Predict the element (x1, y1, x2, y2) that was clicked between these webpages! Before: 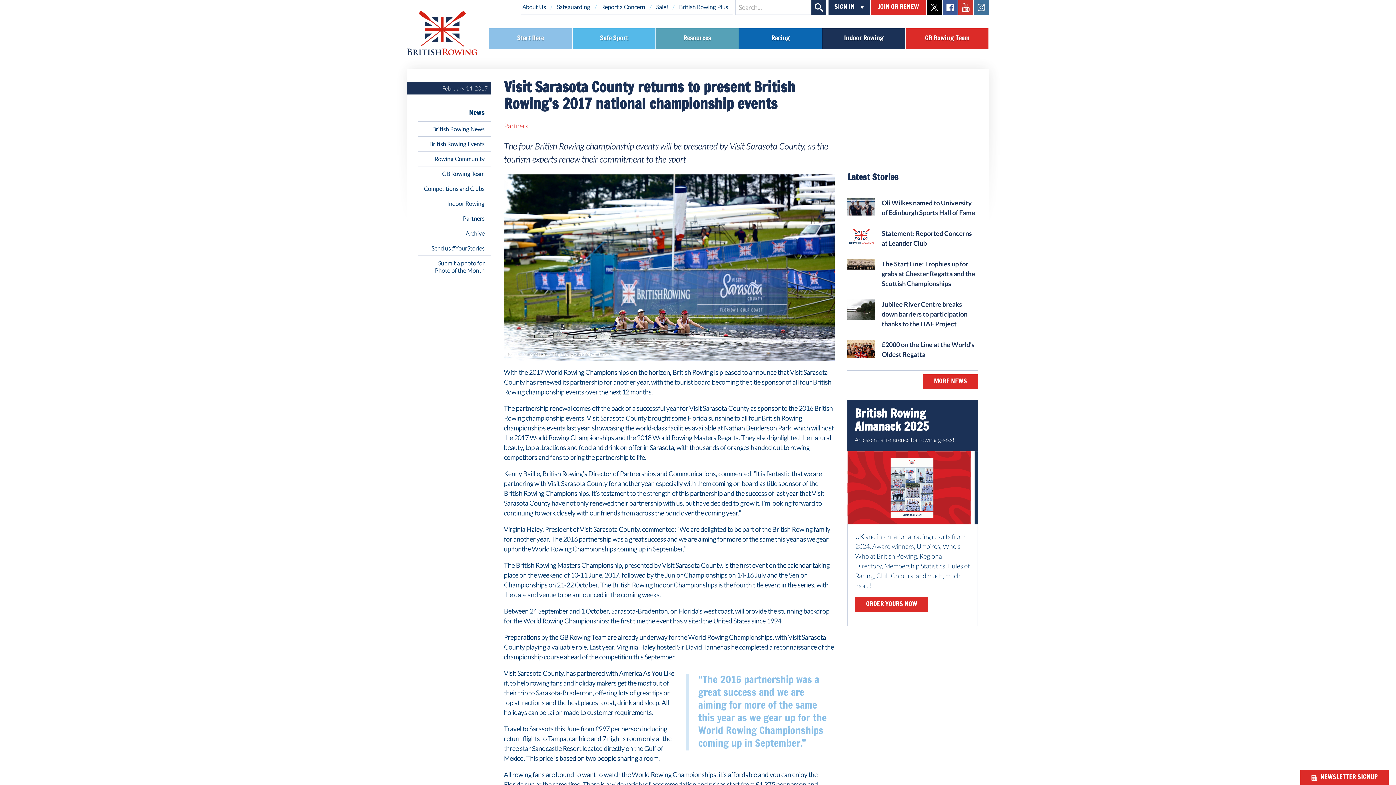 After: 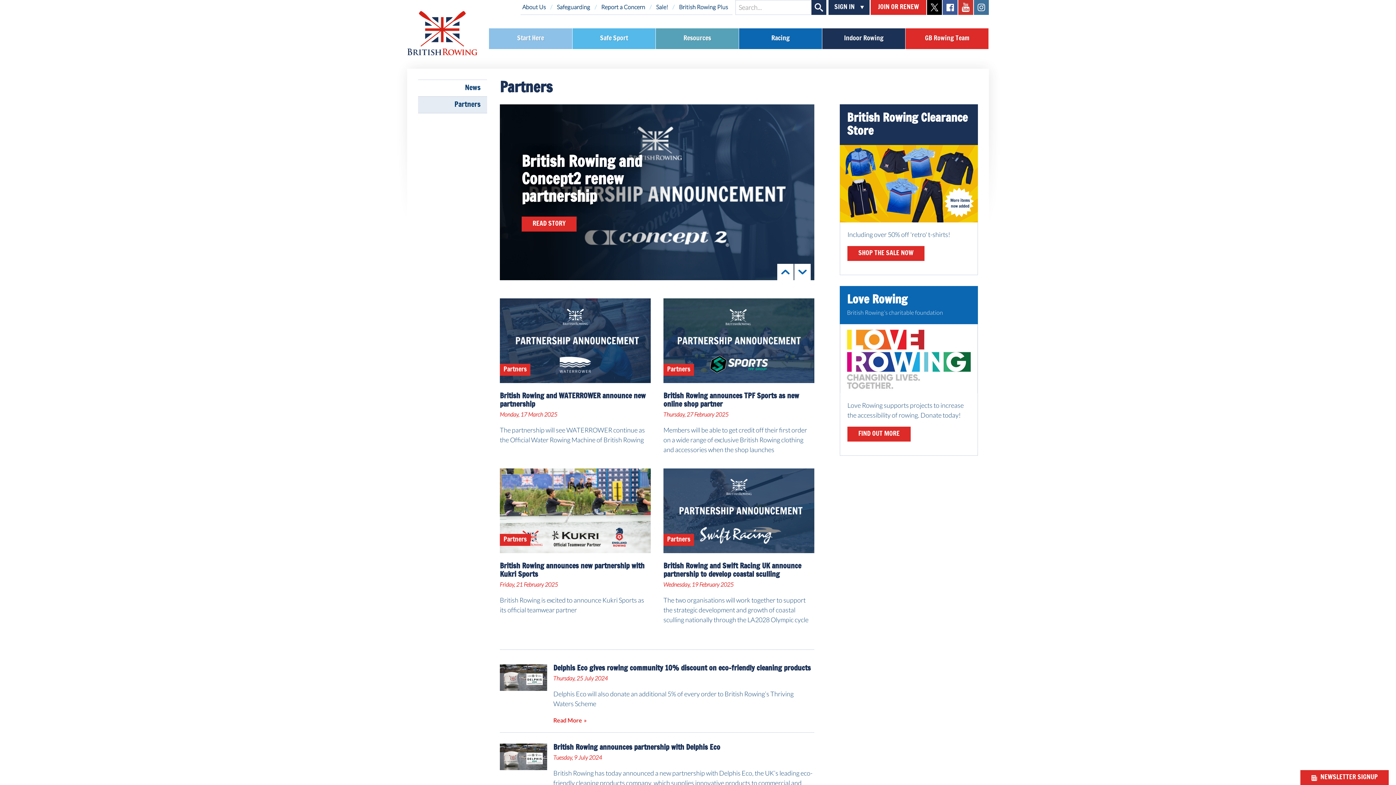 Action: label: Partners bbox: (418, 211, 491, 226)